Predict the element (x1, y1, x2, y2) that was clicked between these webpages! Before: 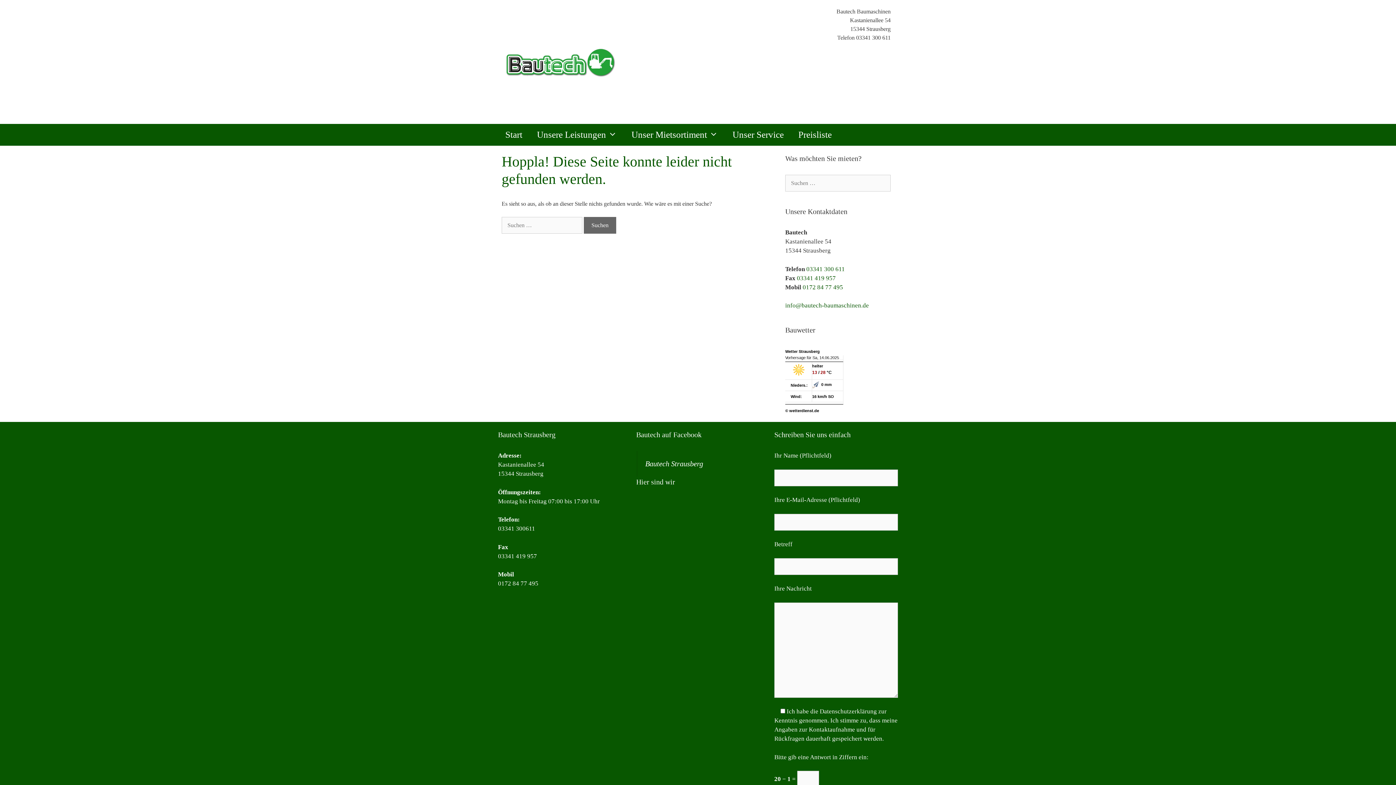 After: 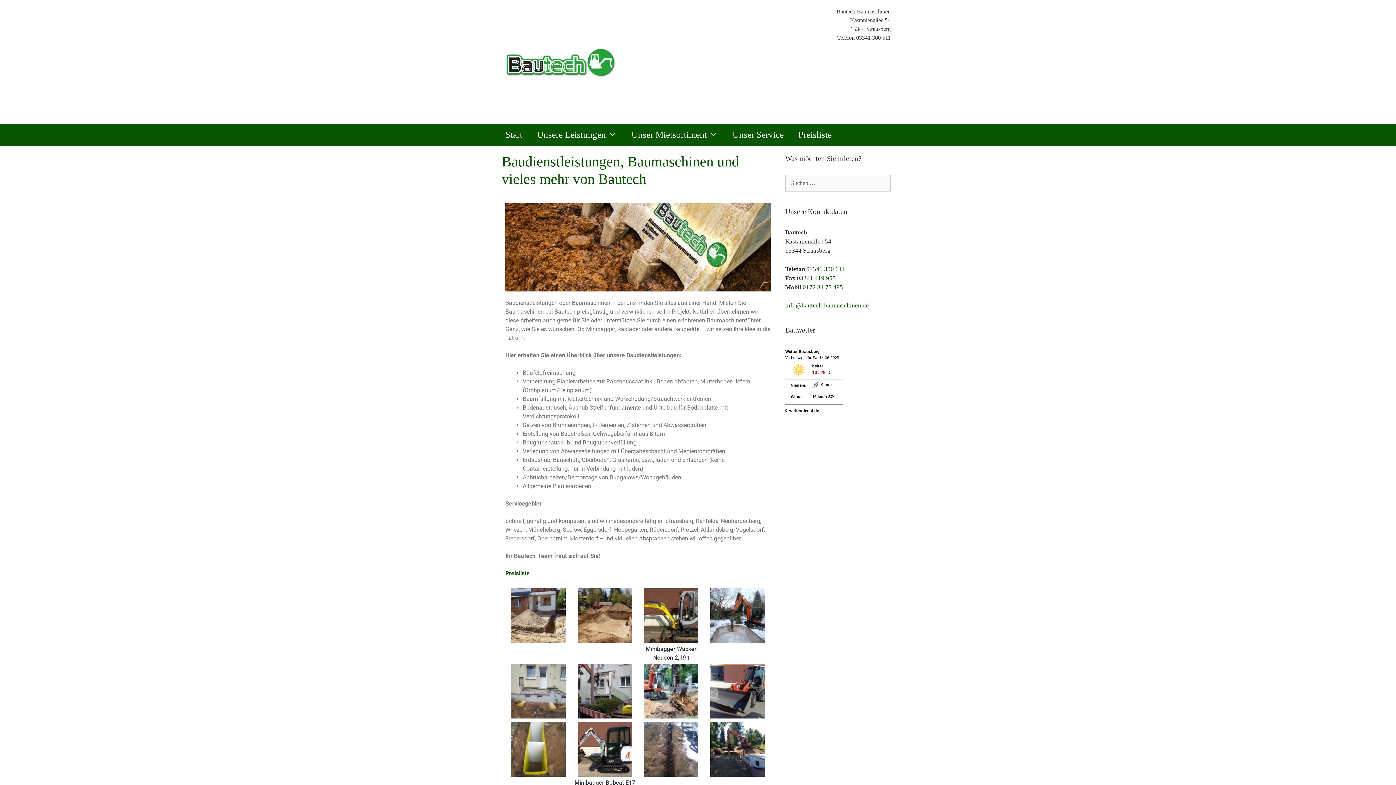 Action: bbox: (505, 58, 614, 64)